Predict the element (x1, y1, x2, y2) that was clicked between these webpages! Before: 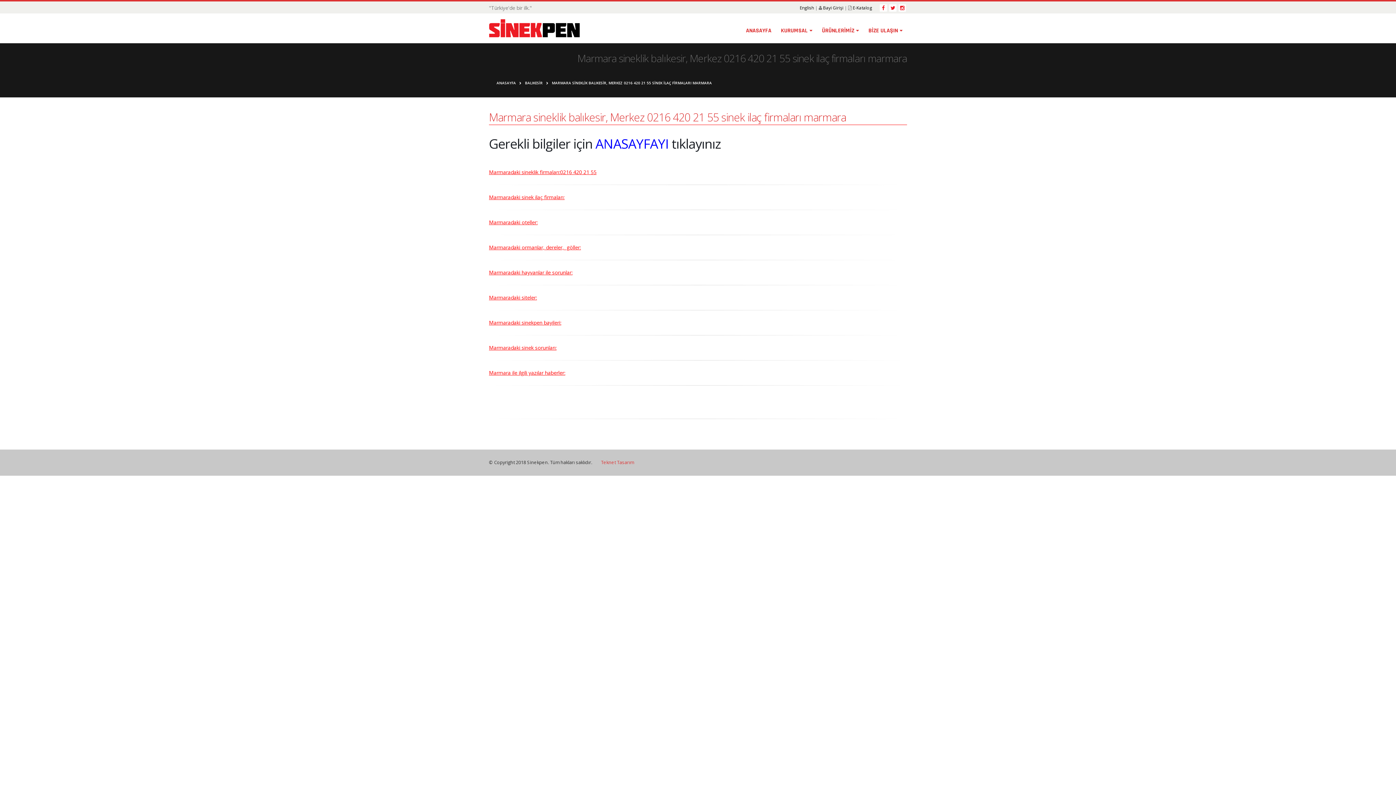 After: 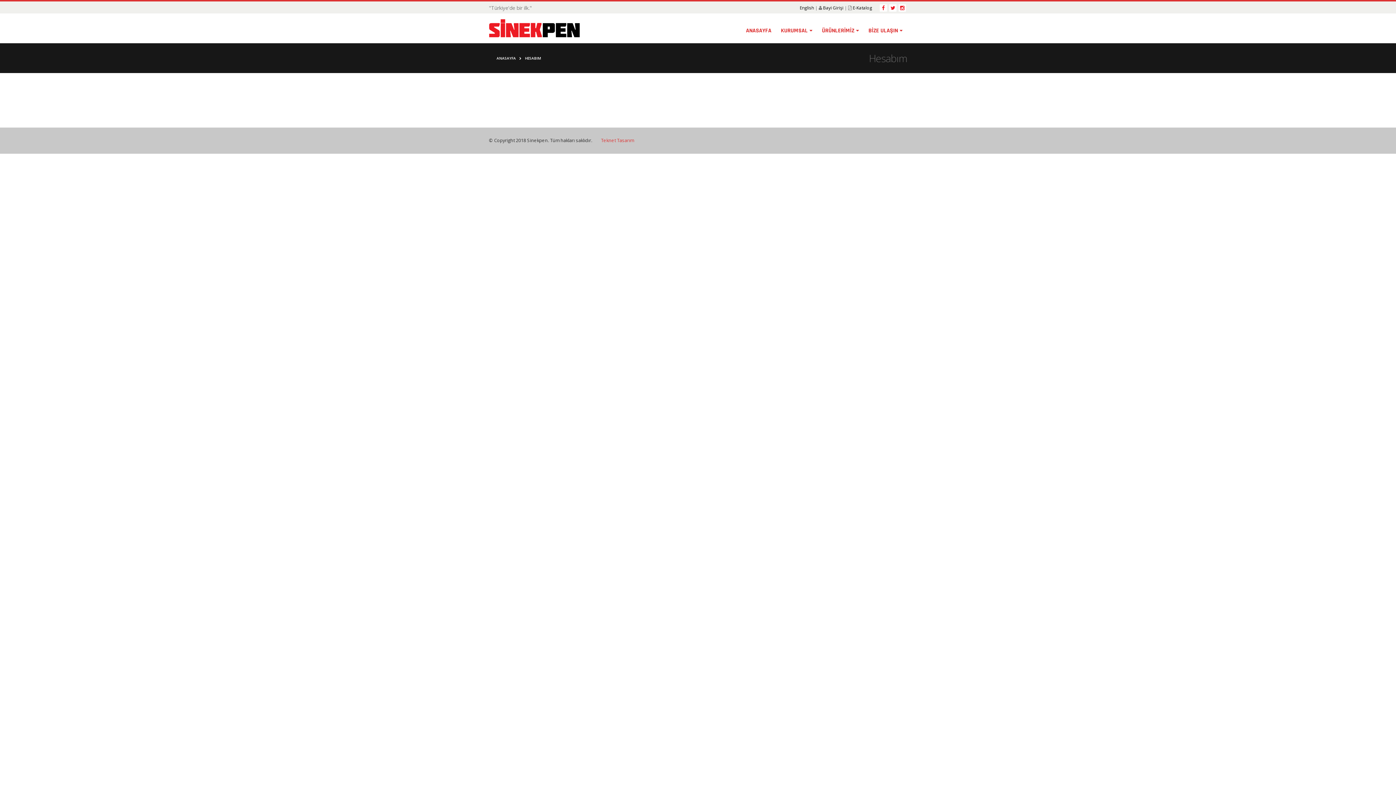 Action: label: Bayi Girişi bbox: (823, 4, 843, 10)